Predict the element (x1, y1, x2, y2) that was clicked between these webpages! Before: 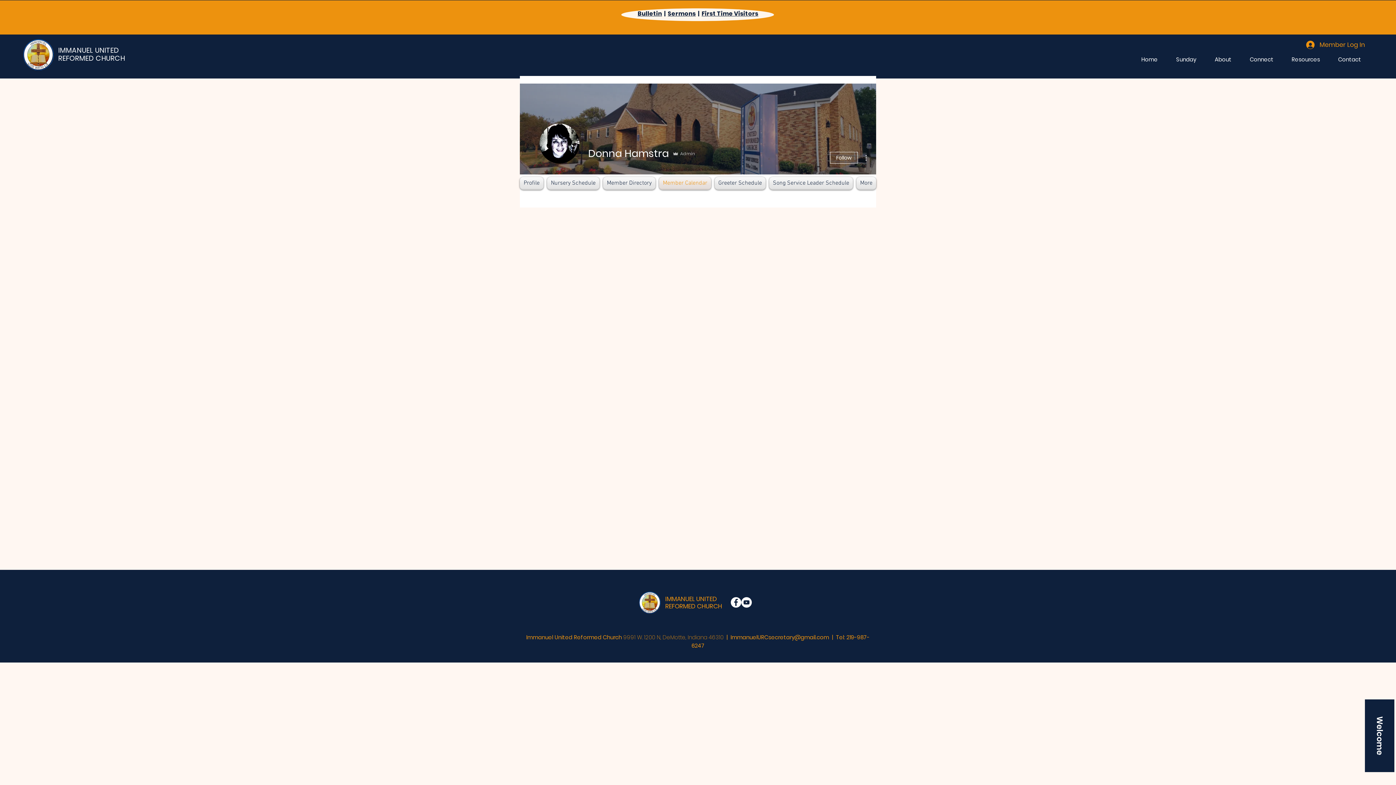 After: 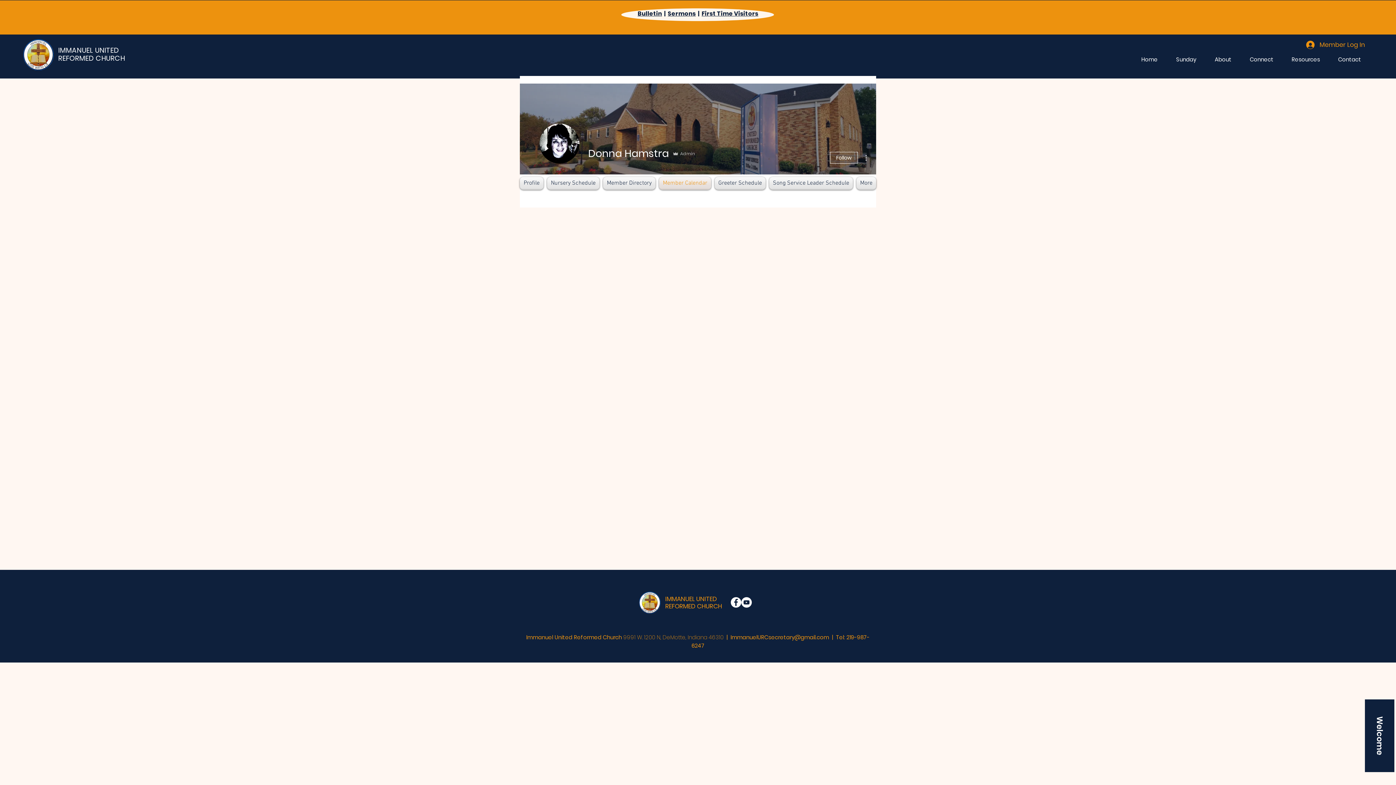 Action: bbox: (657, 177, 713, 189) label: Member Calendar